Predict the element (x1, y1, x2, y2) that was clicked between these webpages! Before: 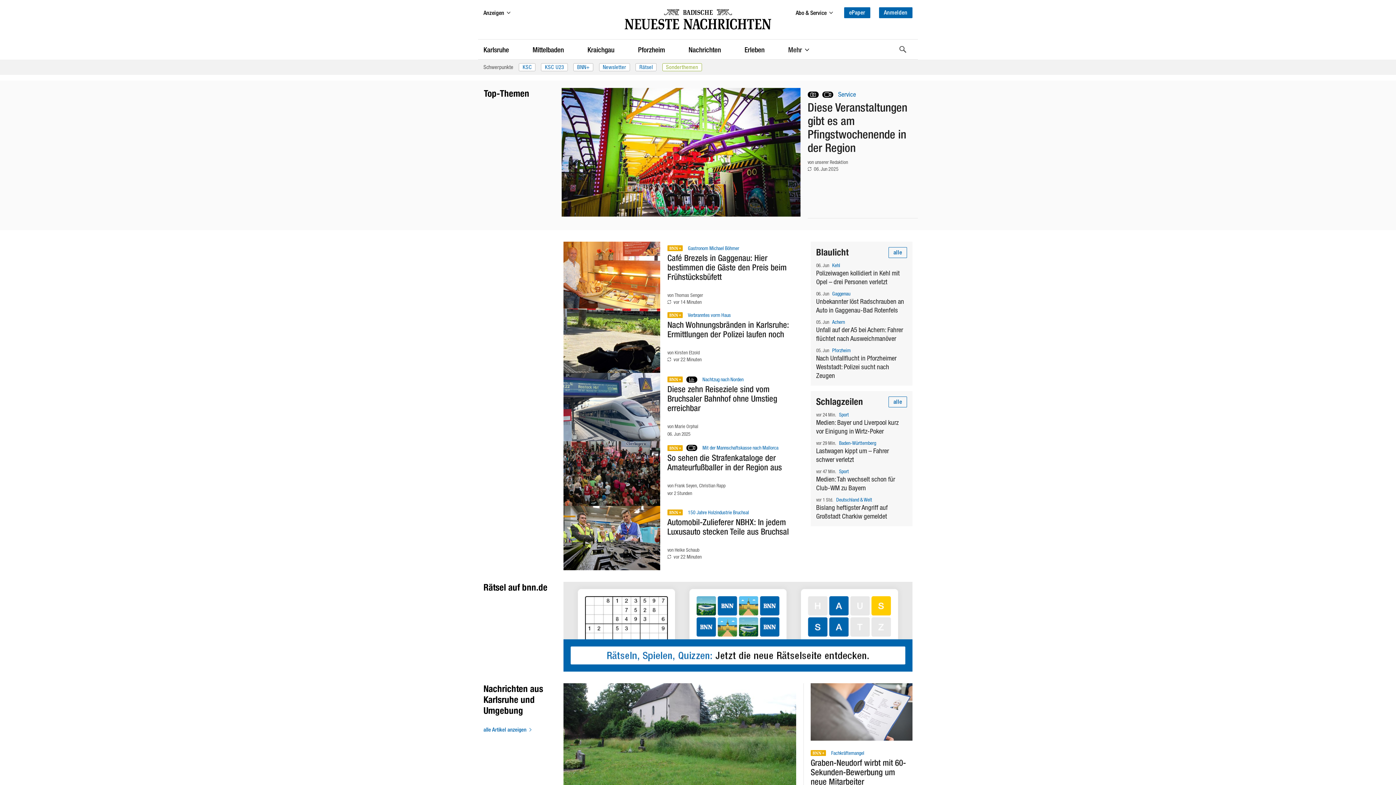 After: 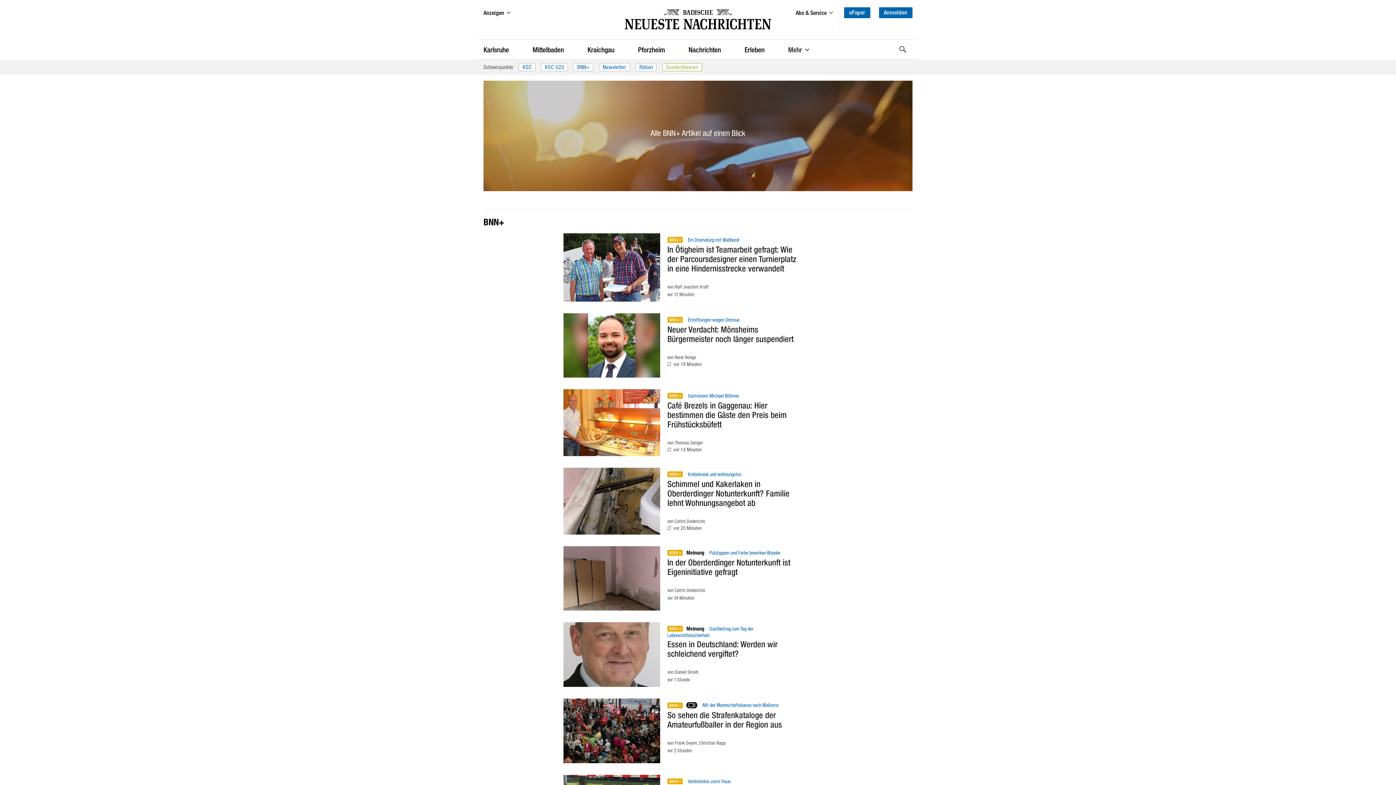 Action: bbox: (573, 63, 593, 71) label: BNN+